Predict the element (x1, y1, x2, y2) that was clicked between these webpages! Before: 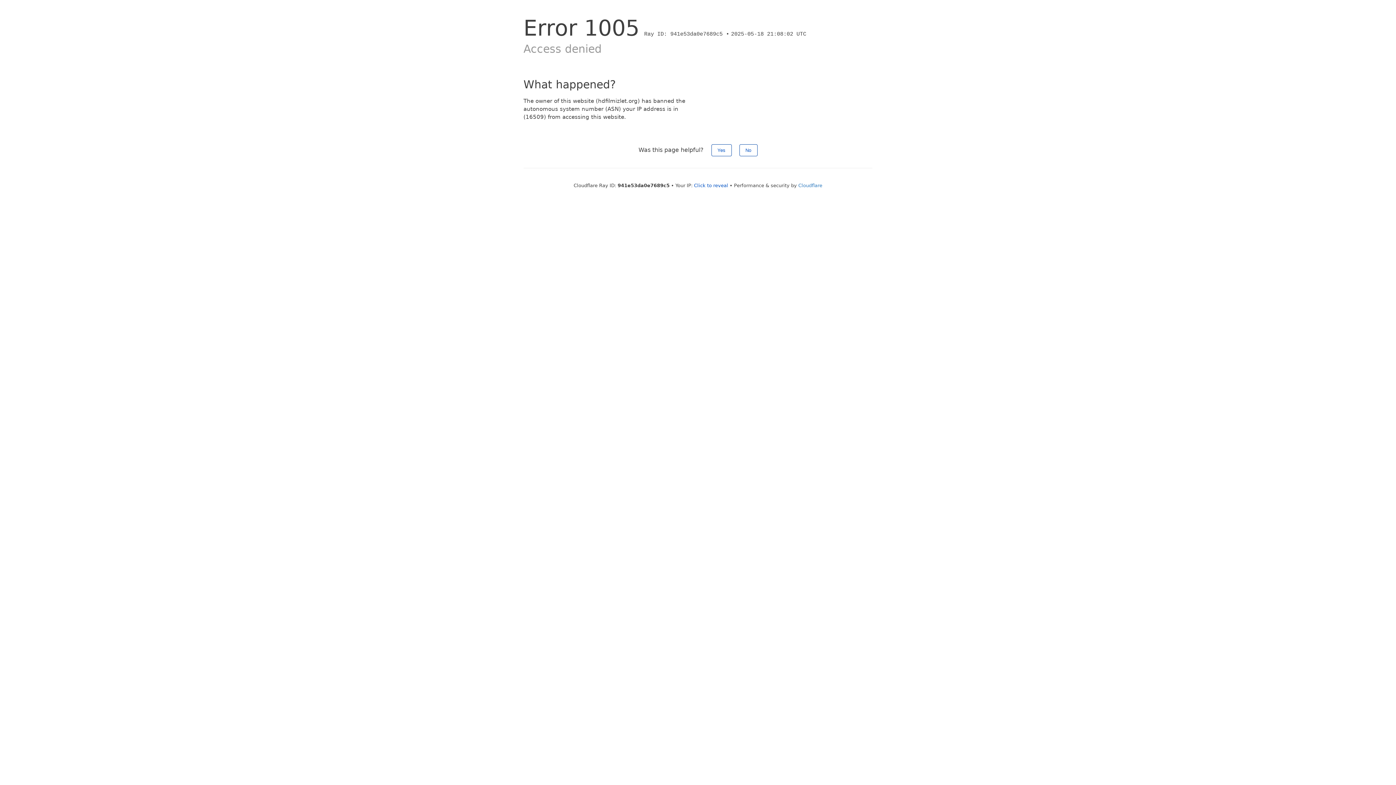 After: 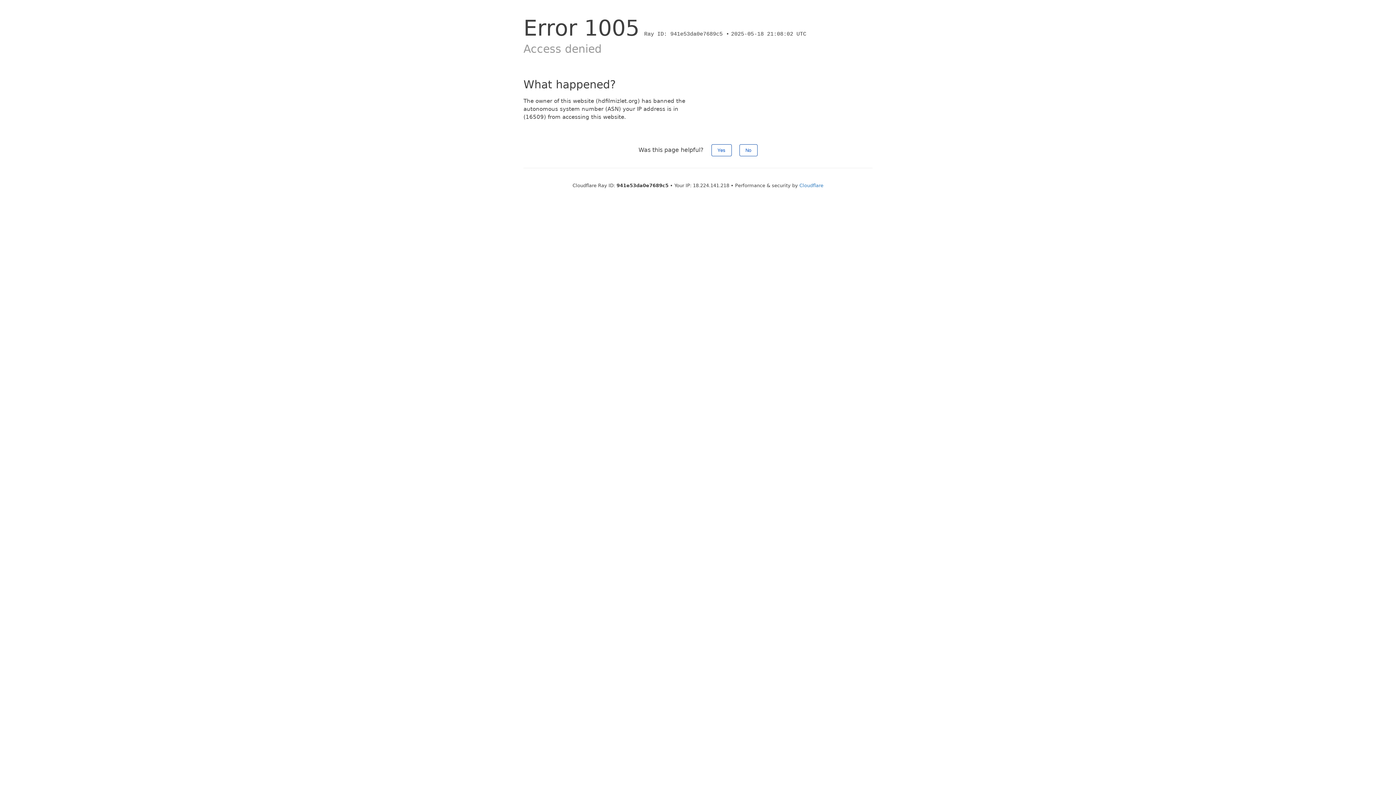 Action: bbox: (694, 182, 728, 188) label: Click to reveal